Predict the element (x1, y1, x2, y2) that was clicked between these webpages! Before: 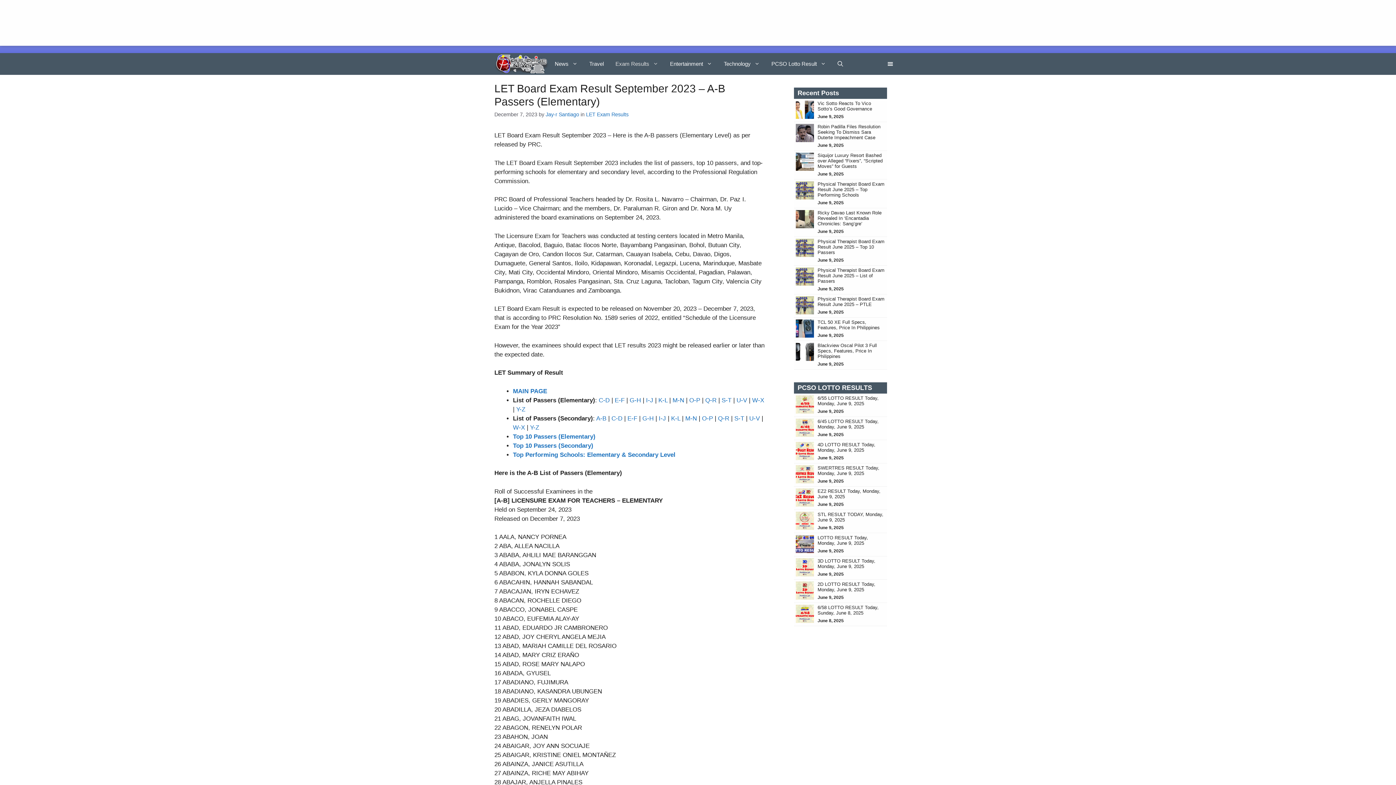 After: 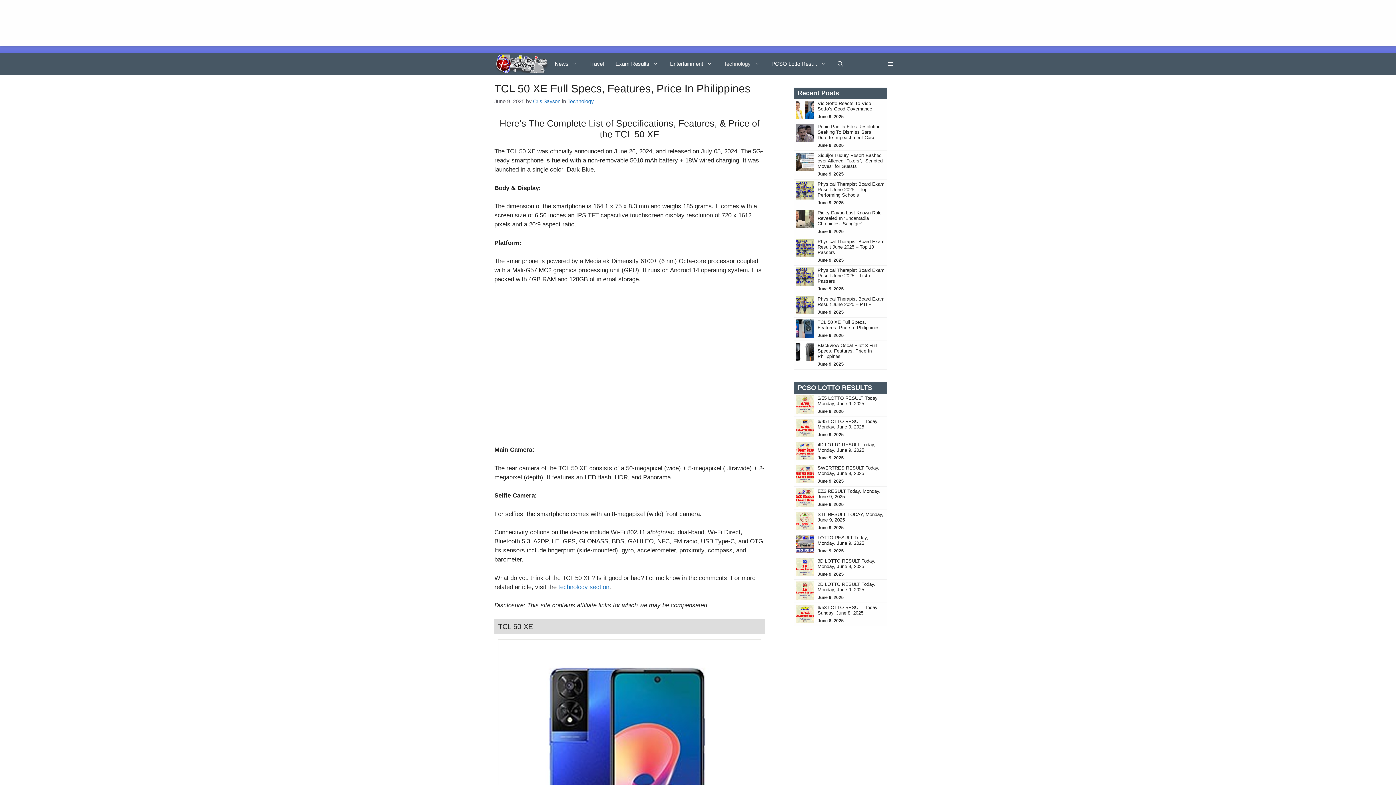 Action: bbox: (796, 324, 814, 331)